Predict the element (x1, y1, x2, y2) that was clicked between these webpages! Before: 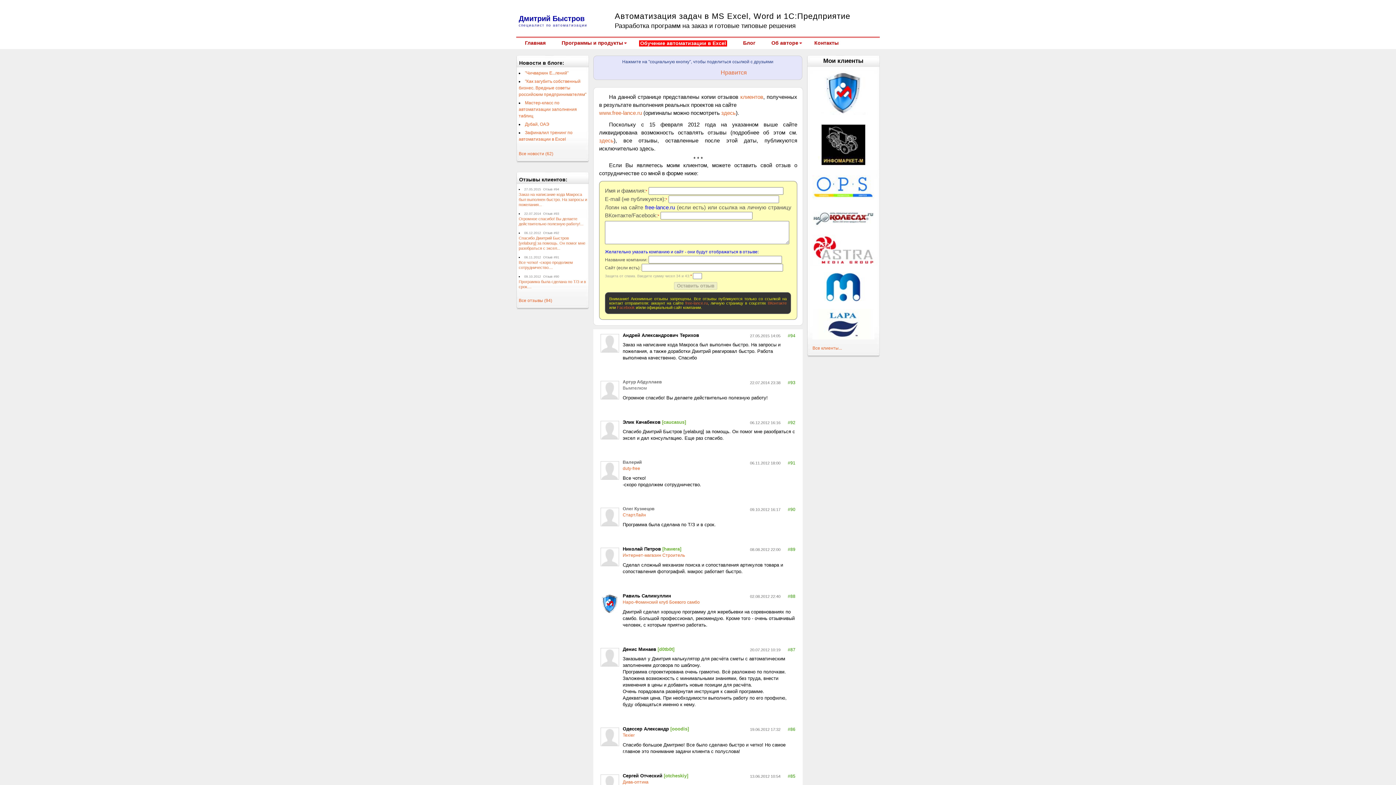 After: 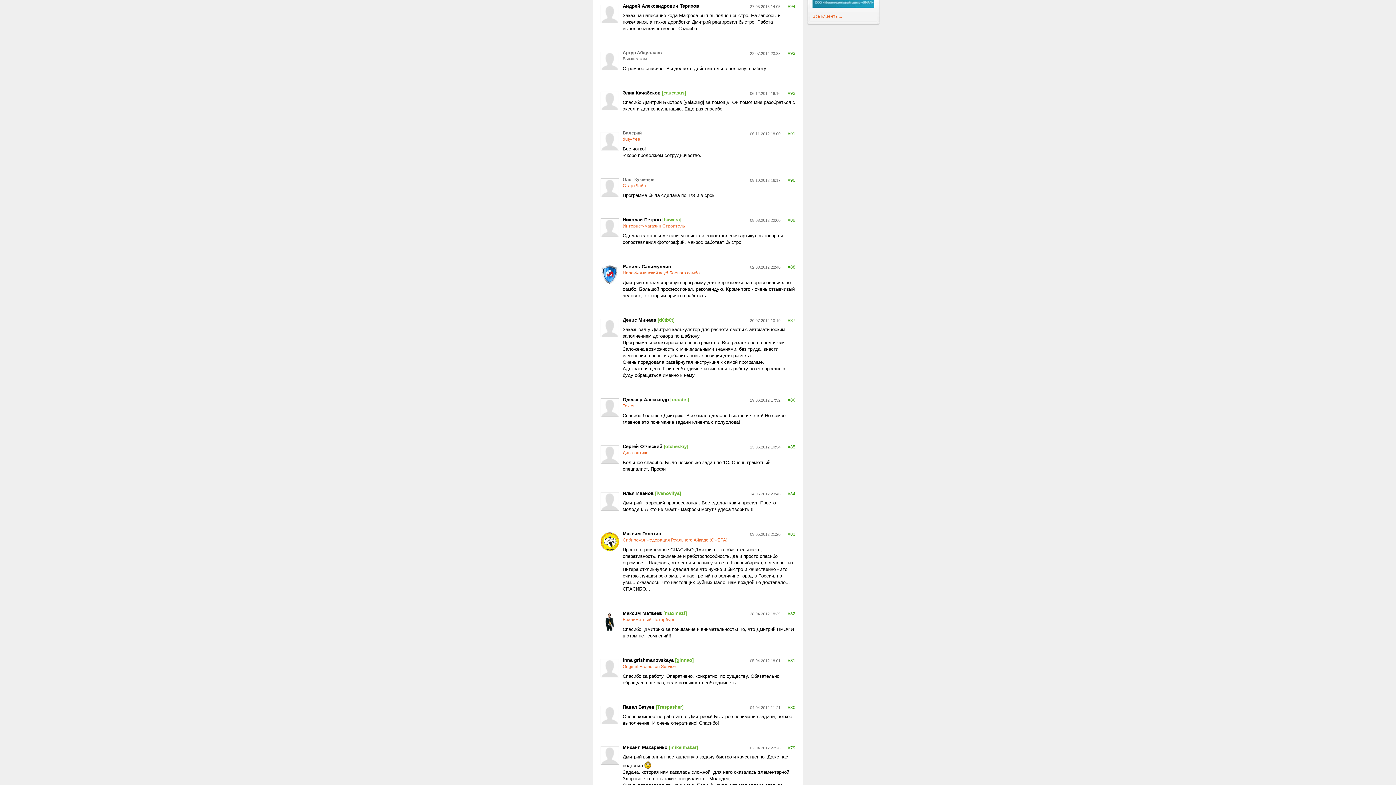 Action: label: Отзывы клиентов: bbox: (519, 176, 567, 182)